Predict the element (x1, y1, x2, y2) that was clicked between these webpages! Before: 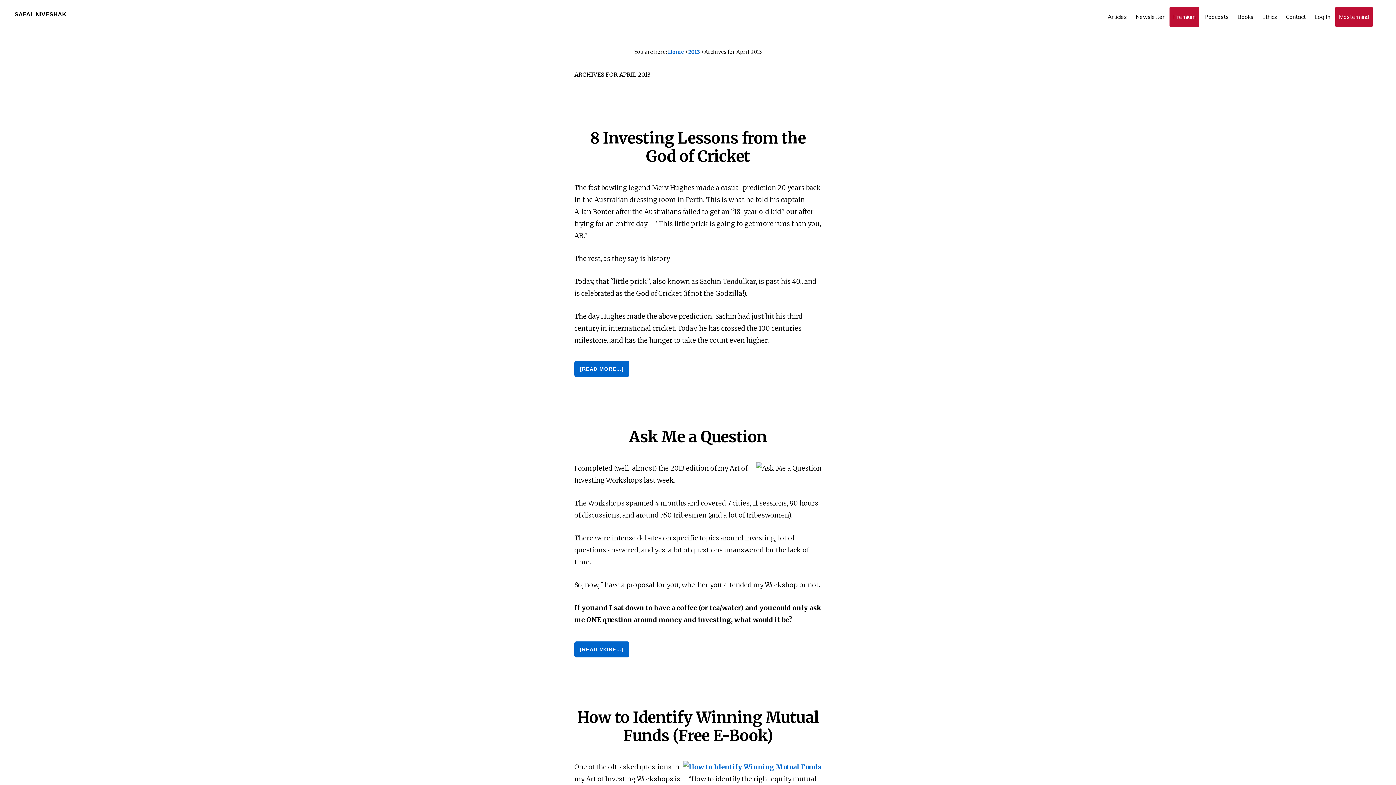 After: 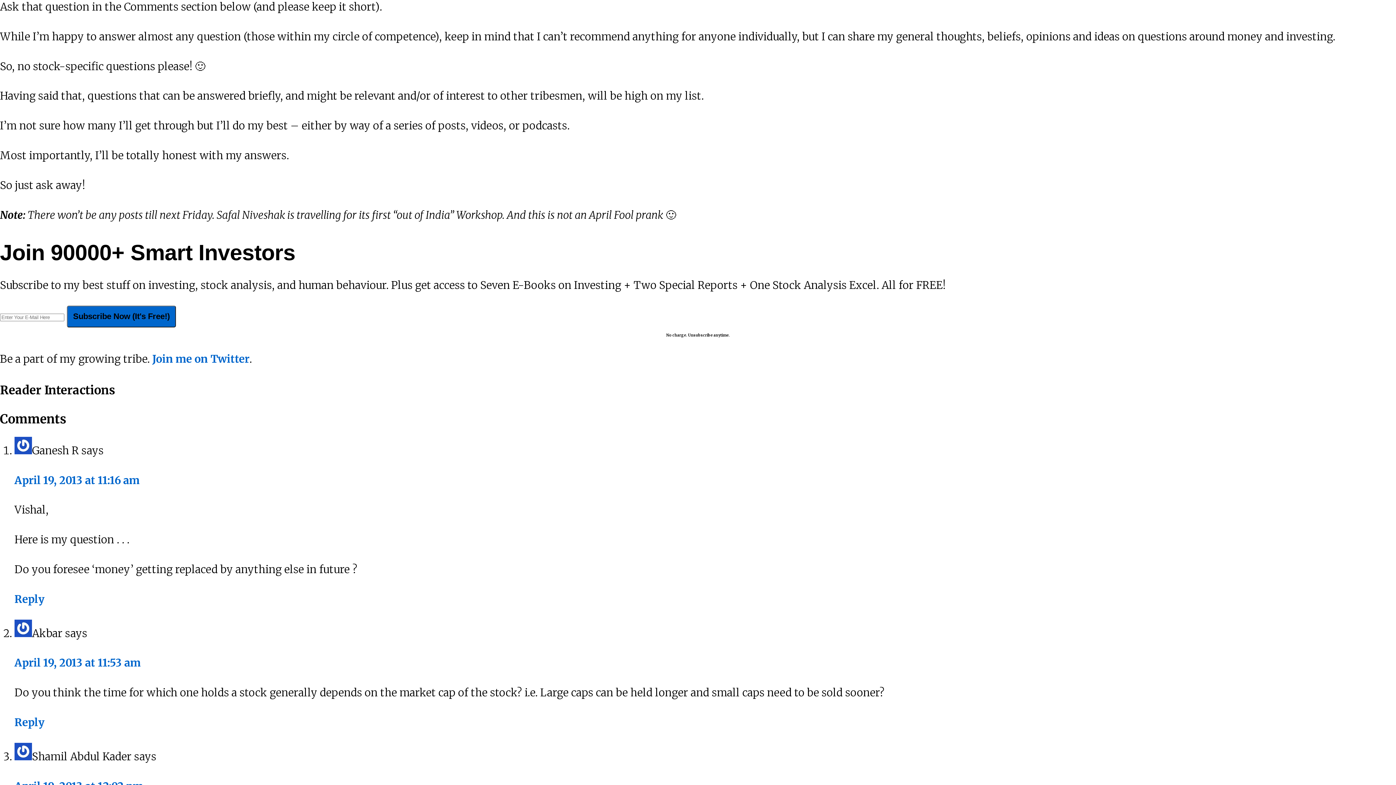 Action: bbox: (574, 641, 629, 657) label: [READ MORE…]
ABOUT ASK ME A QUESTION